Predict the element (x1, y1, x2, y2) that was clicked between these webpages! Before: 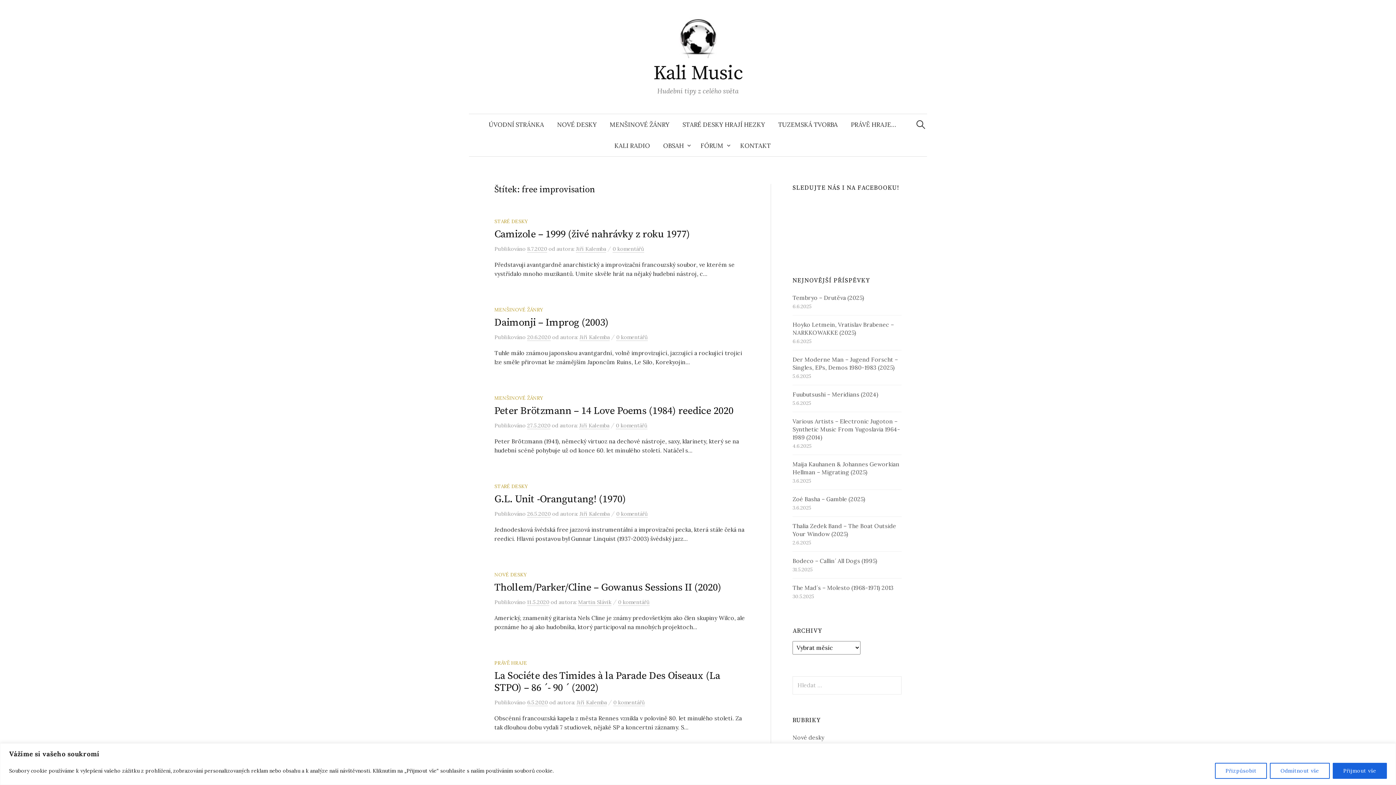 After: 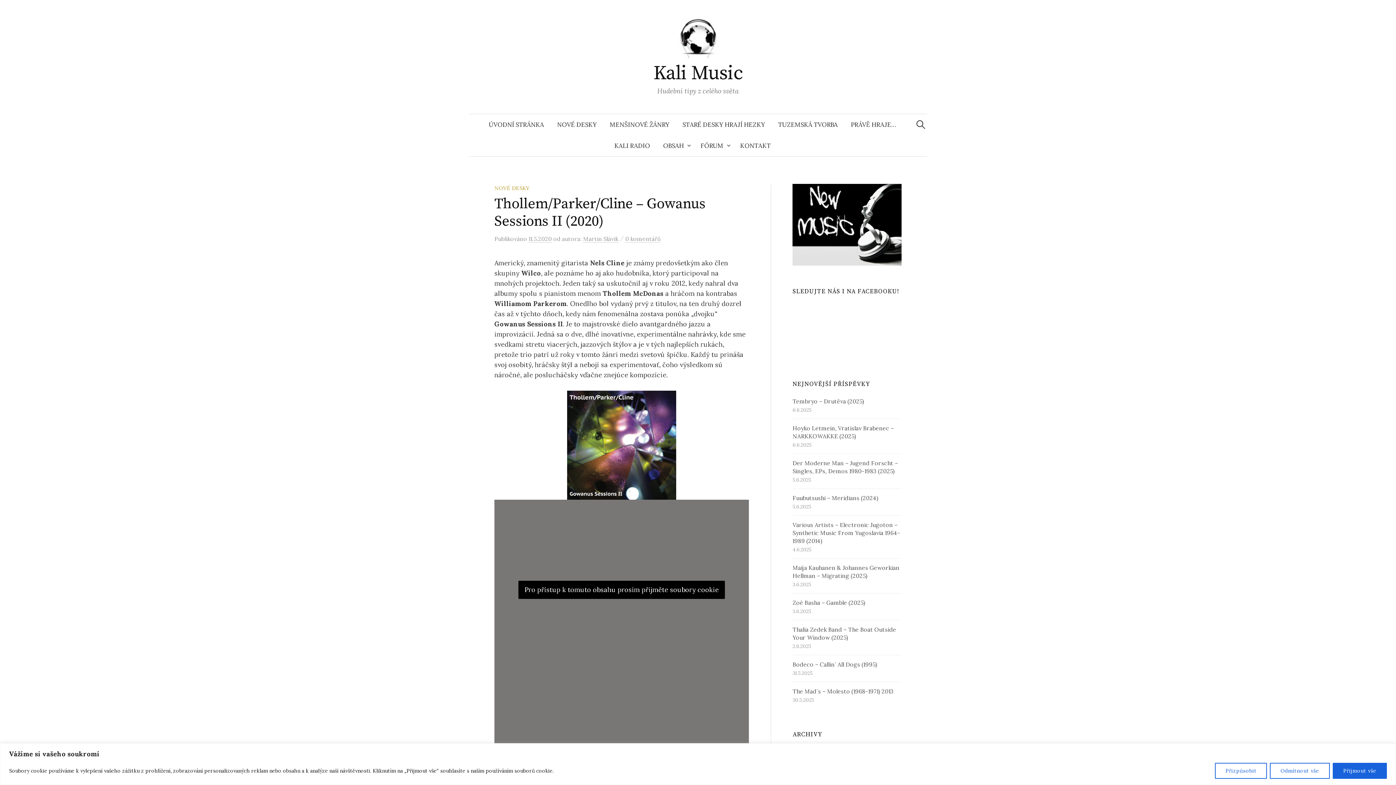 Action: bbox: (527, 598, 549, 606) label: 11.5.2020